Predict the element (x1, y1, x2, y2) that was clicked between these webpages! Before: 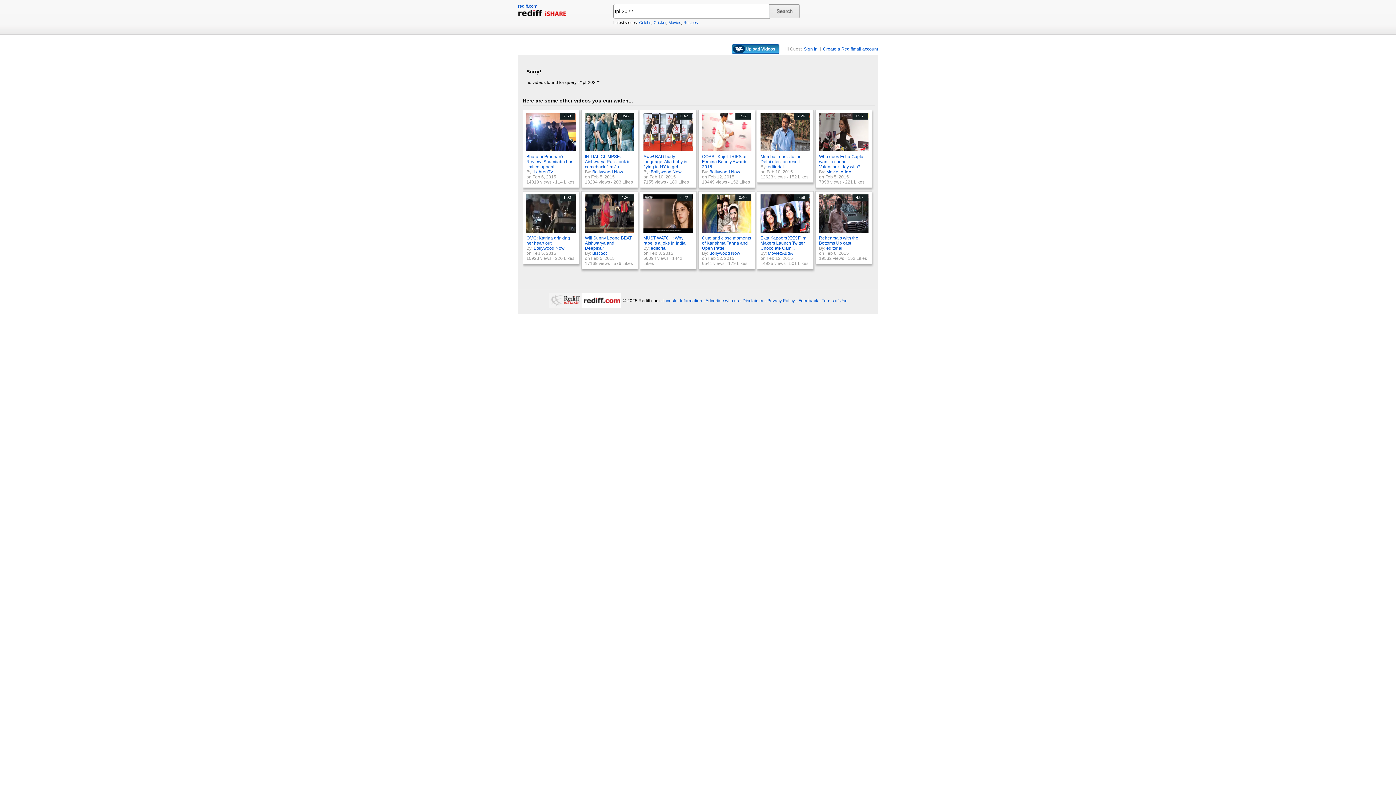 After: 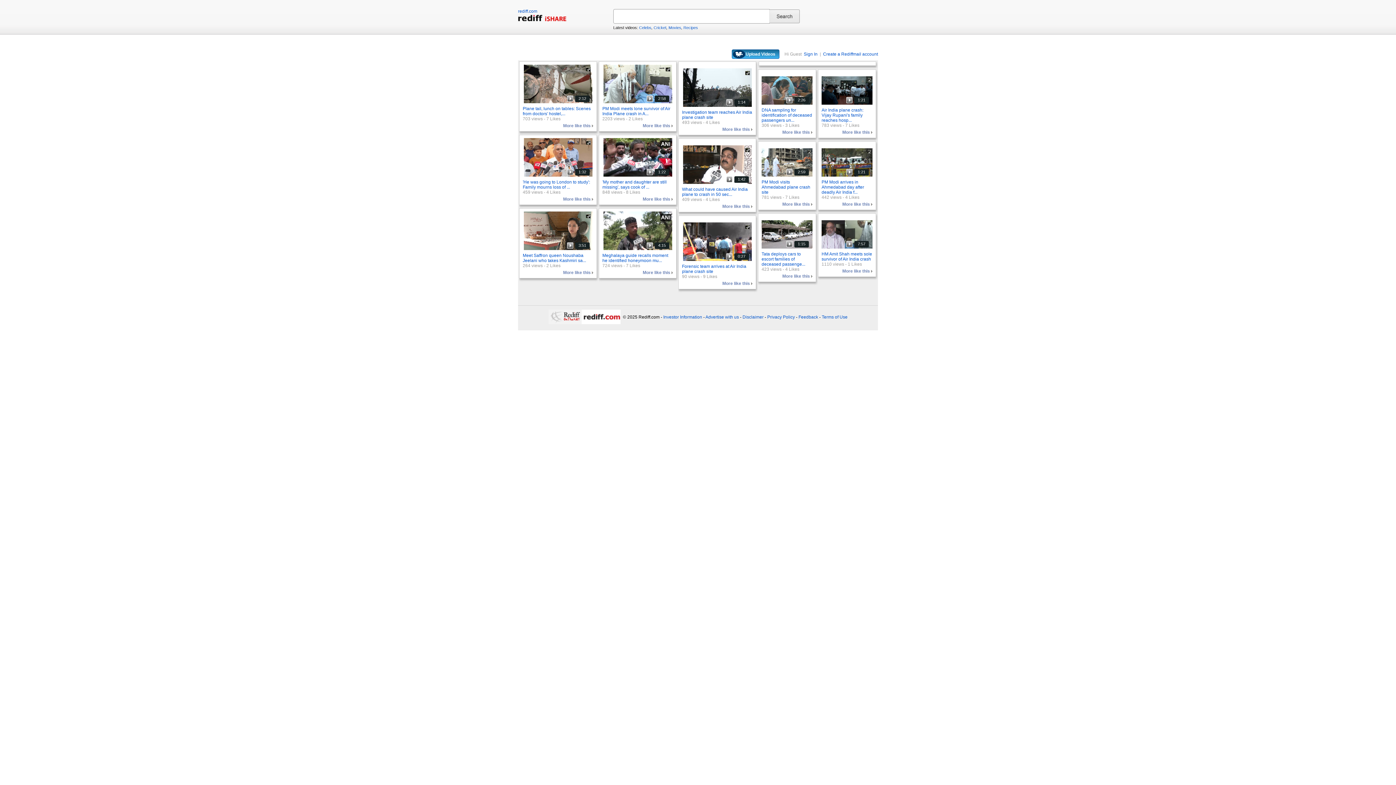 Action: label:   bbox: (518, 12, 578, 17)